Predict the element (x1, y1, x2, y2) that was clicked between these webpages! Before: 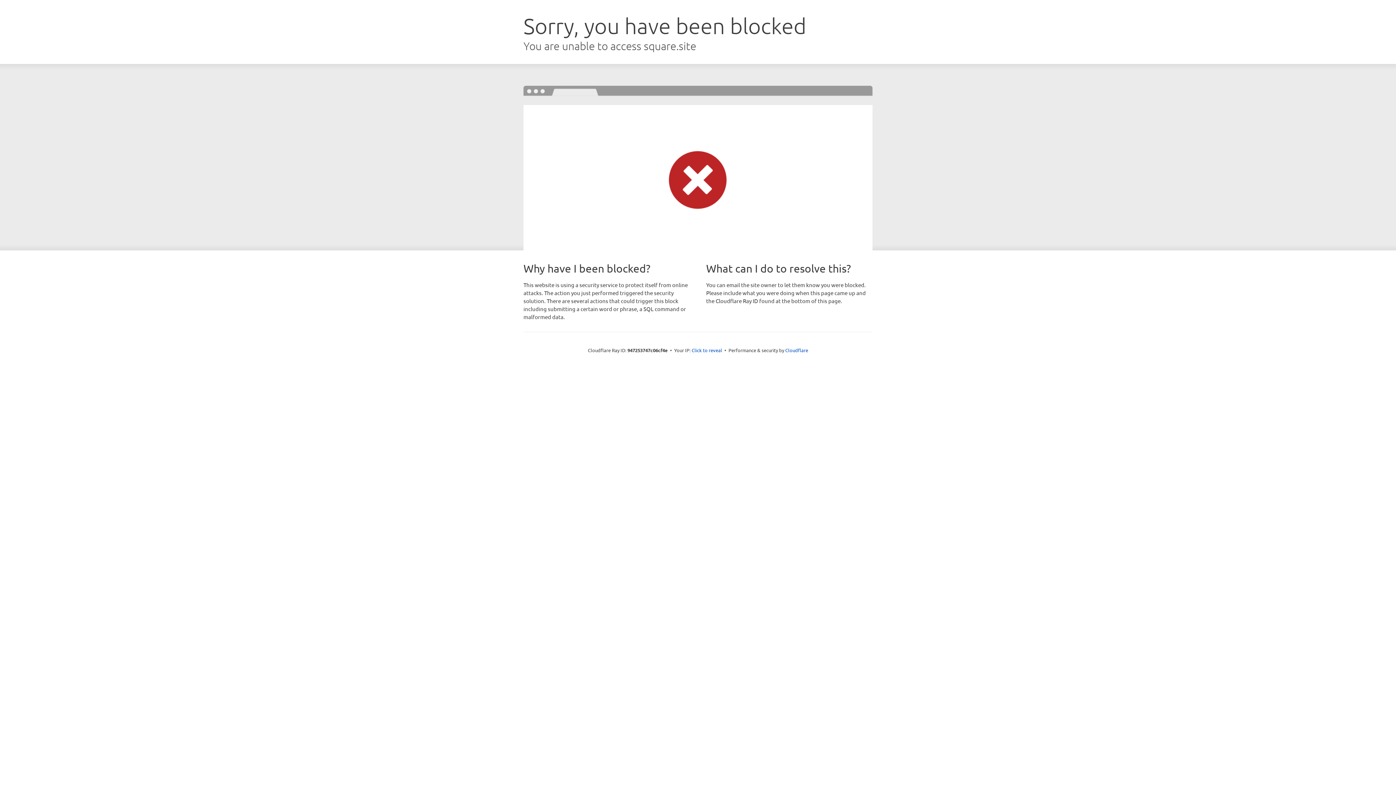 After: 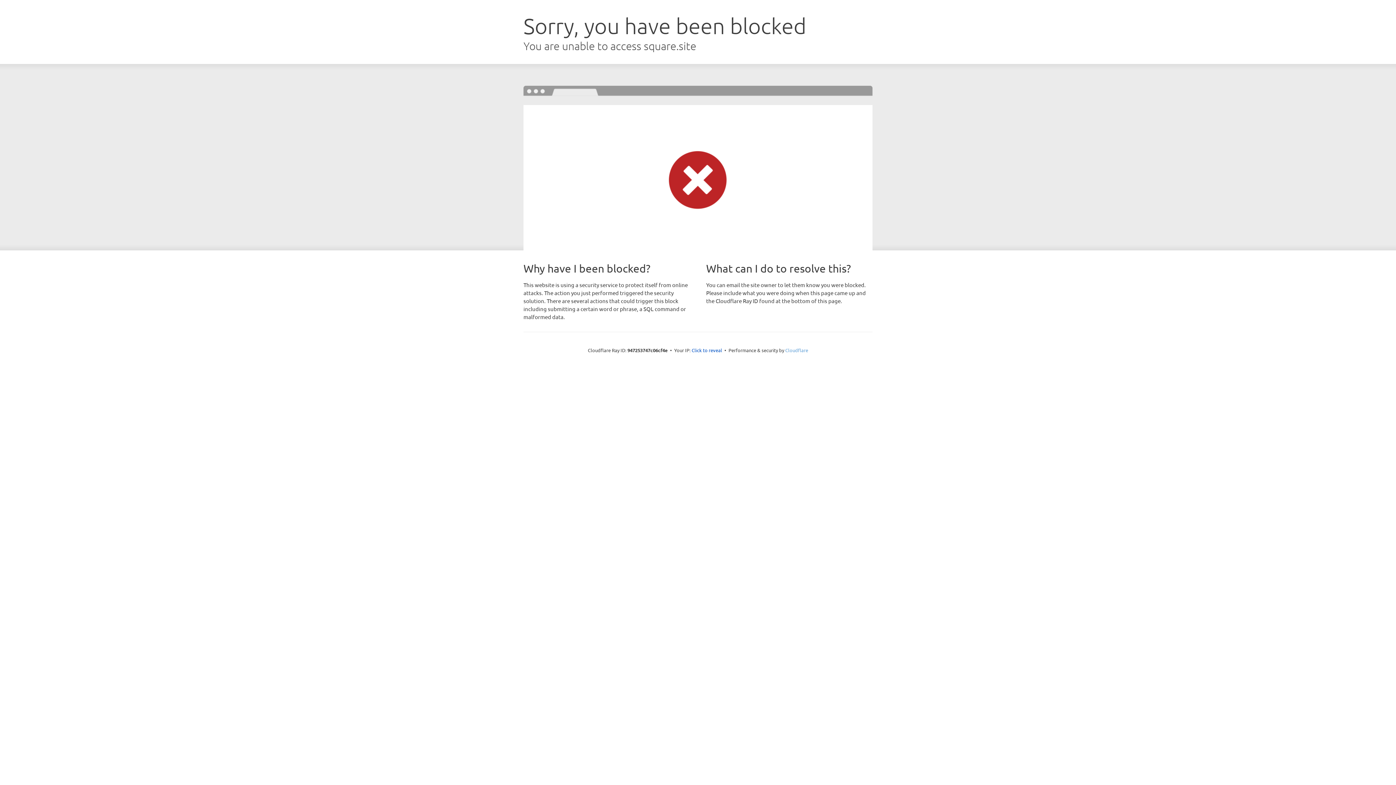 Action: label: Cloudflare bbox: (785, 347, 808, 353)